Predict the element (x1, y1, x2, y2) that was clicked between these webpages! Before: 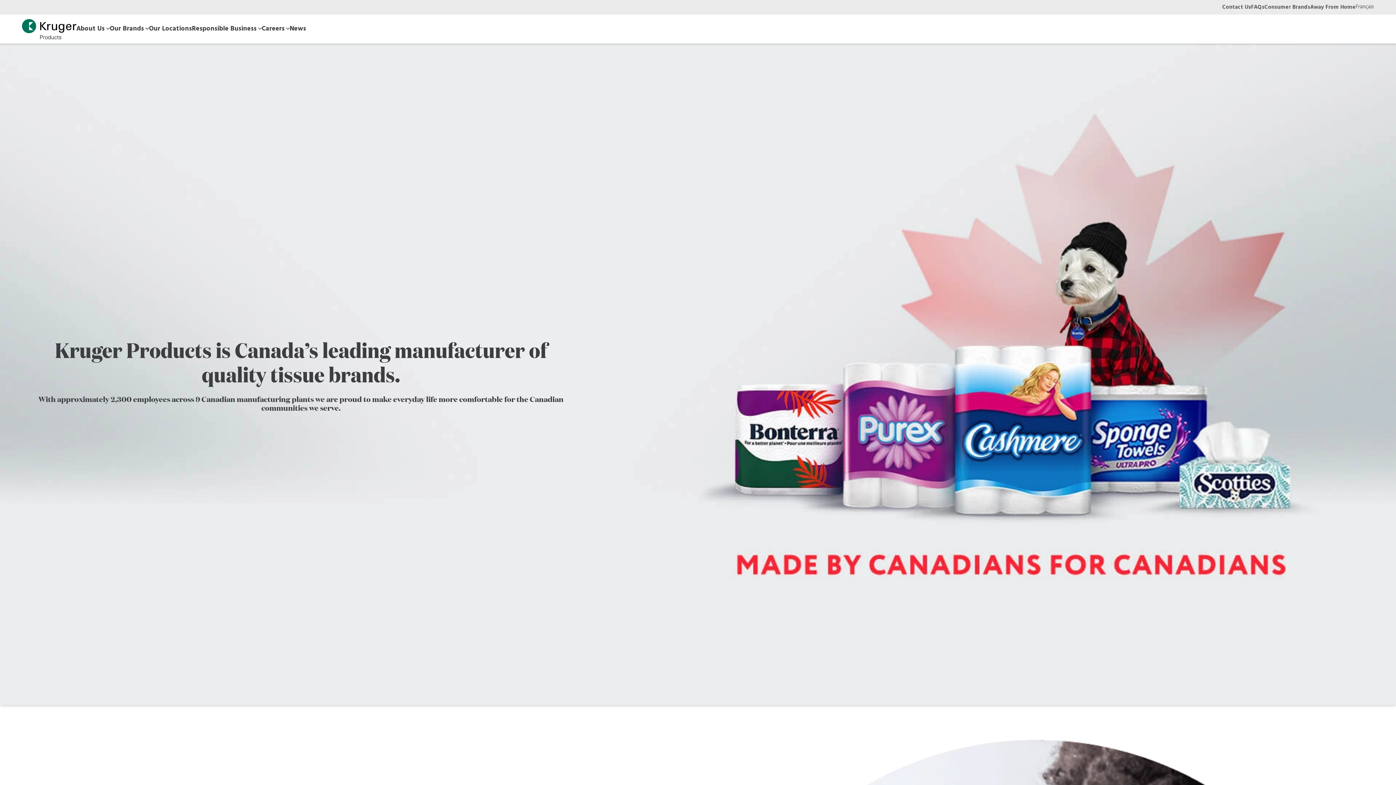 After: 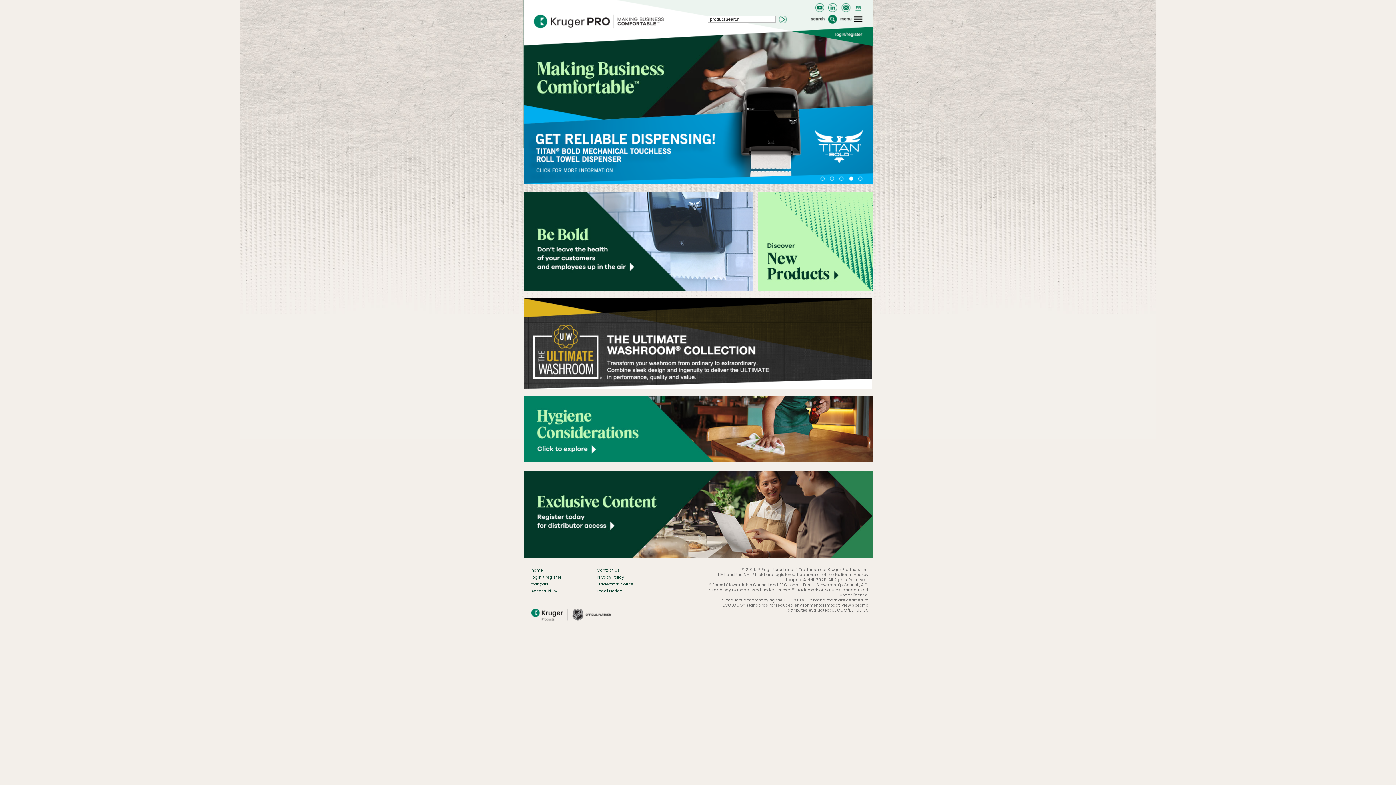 Action: bbox: (1310, 3, 1356, 10) label: Away From Home